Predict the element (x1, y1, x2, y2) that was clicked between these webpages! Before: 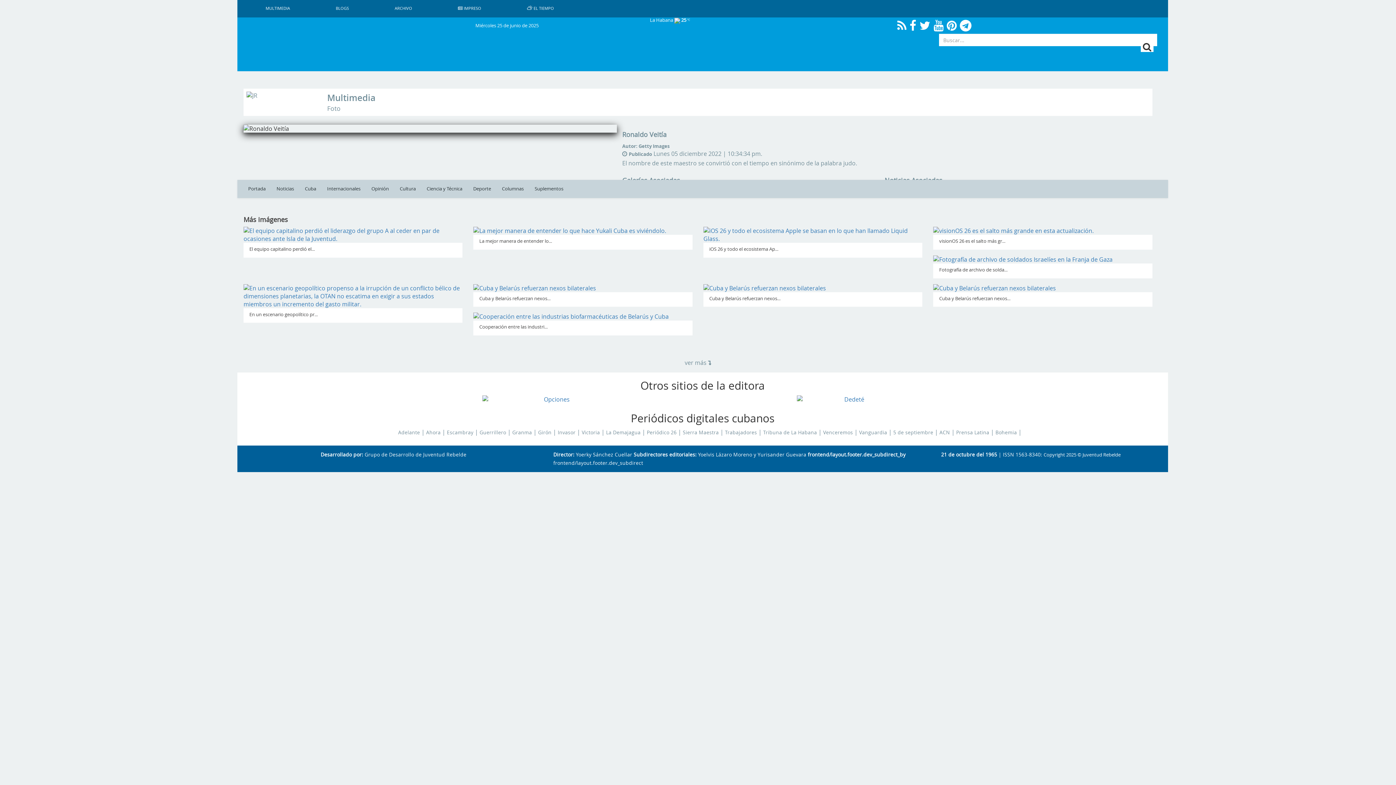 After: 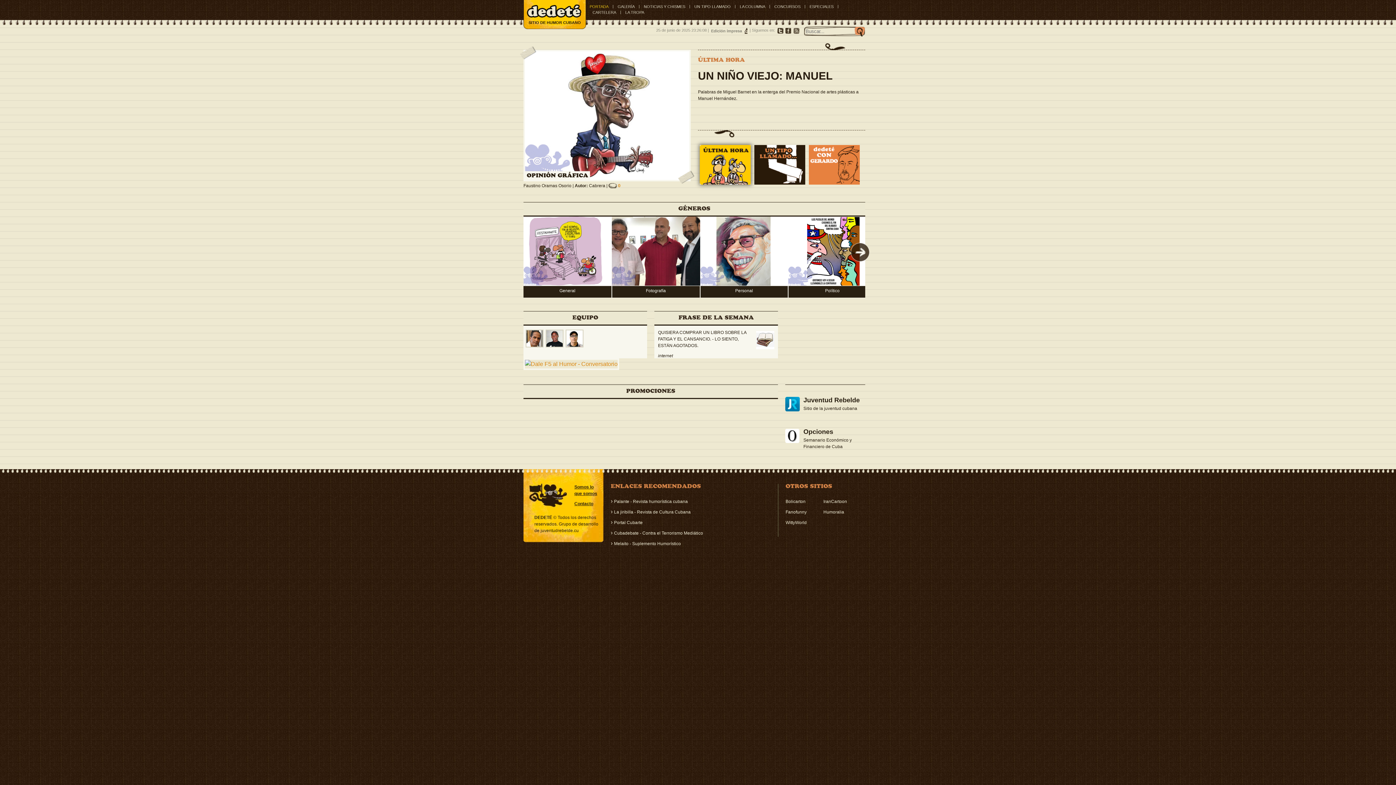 Action: bbox: (708, 395, 994, 403)